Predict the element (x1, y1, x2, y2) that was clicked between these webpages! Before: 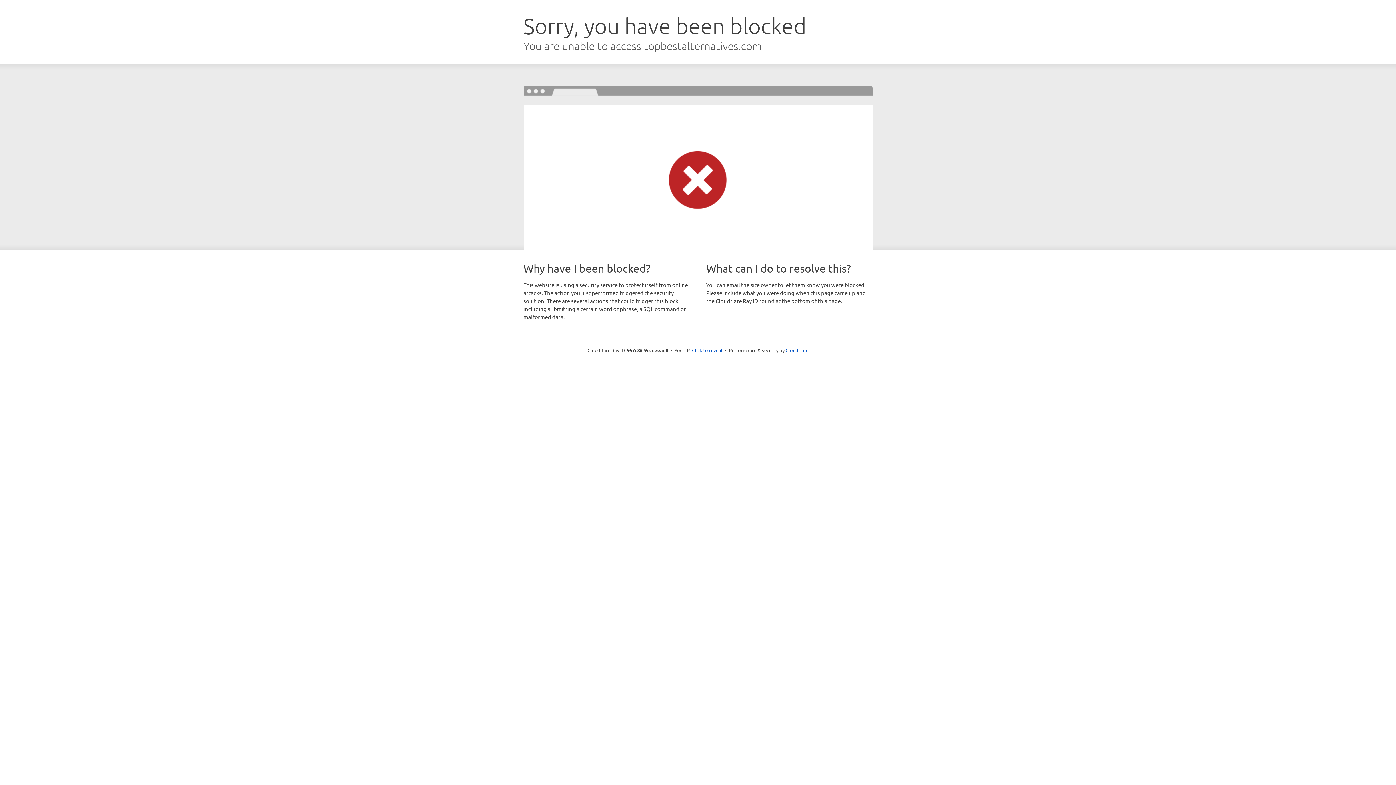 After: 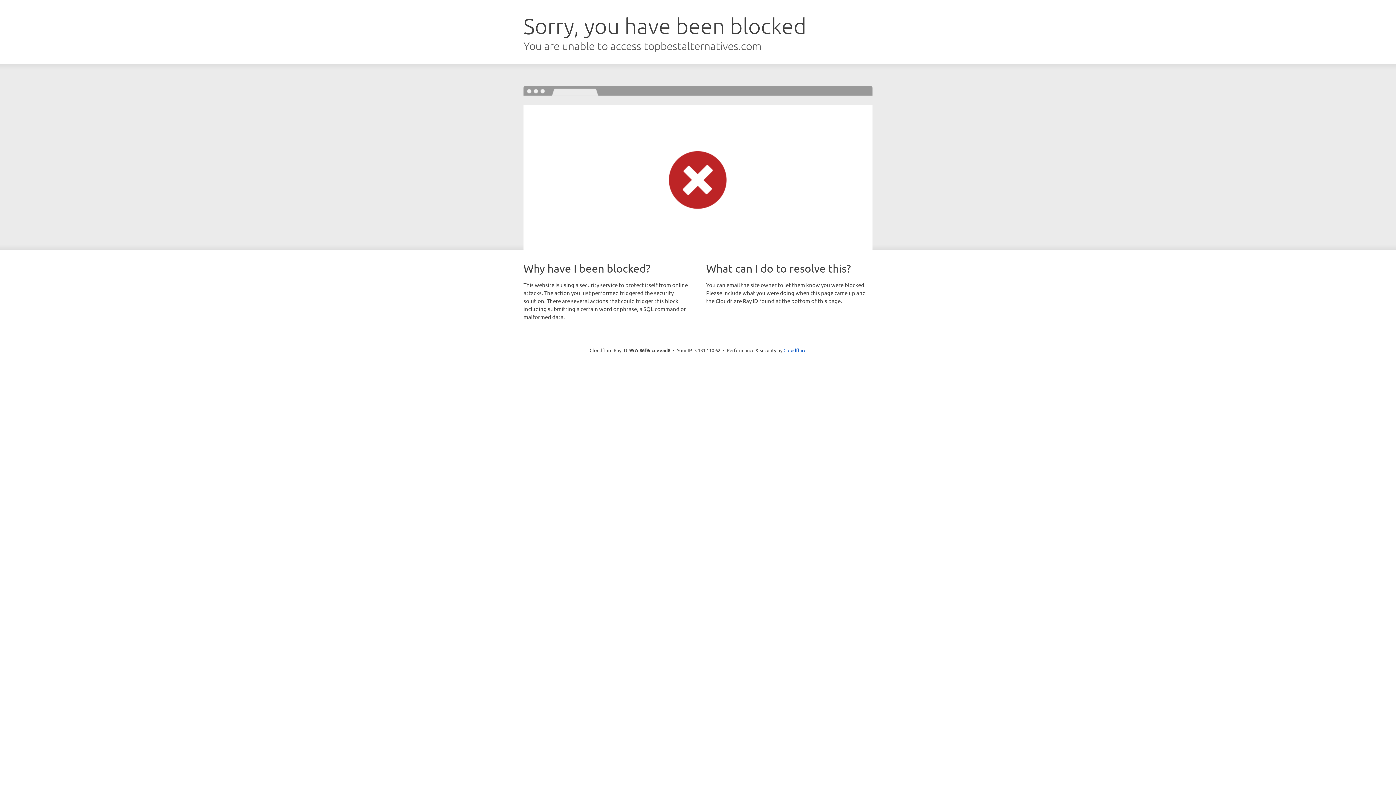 Action: label: Click to reveal bbox: (692, 346, 722, 353)